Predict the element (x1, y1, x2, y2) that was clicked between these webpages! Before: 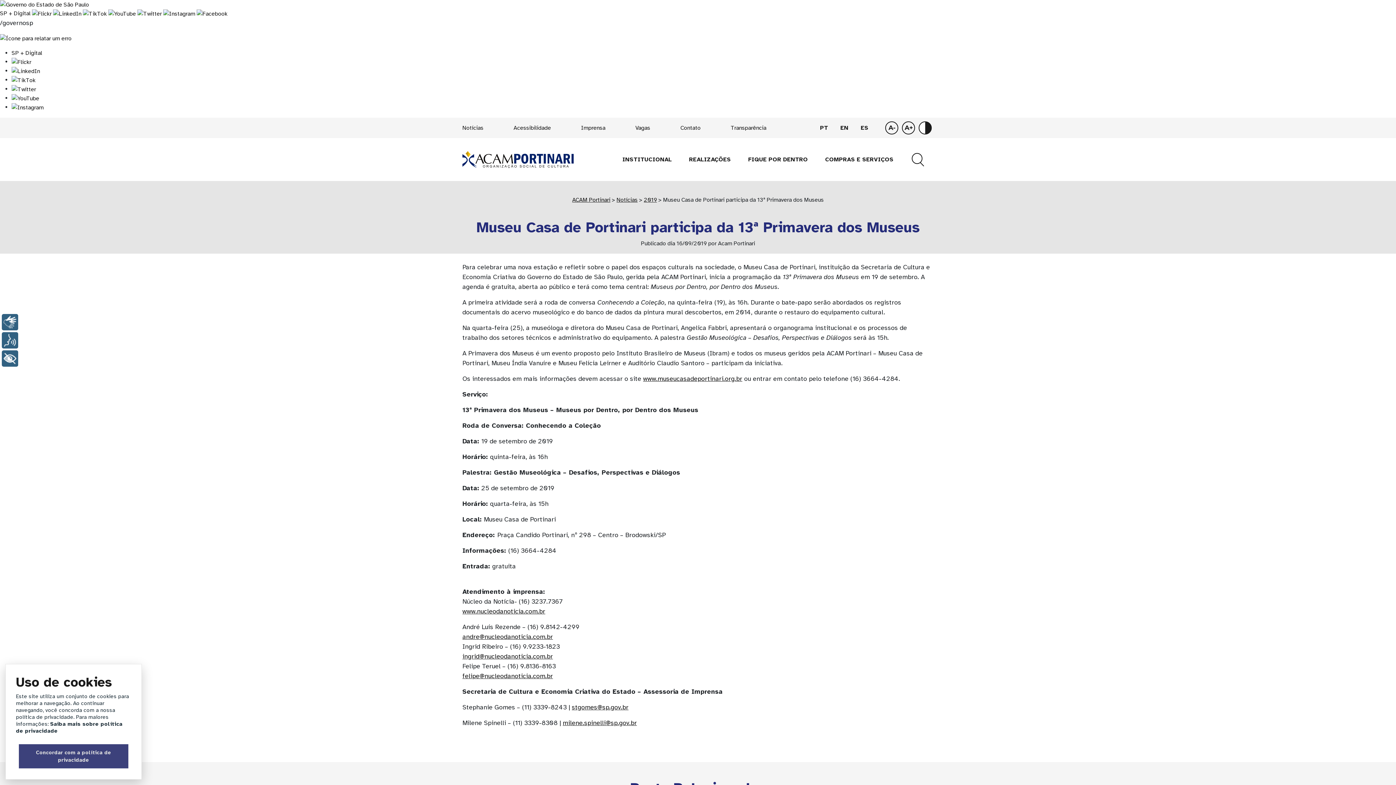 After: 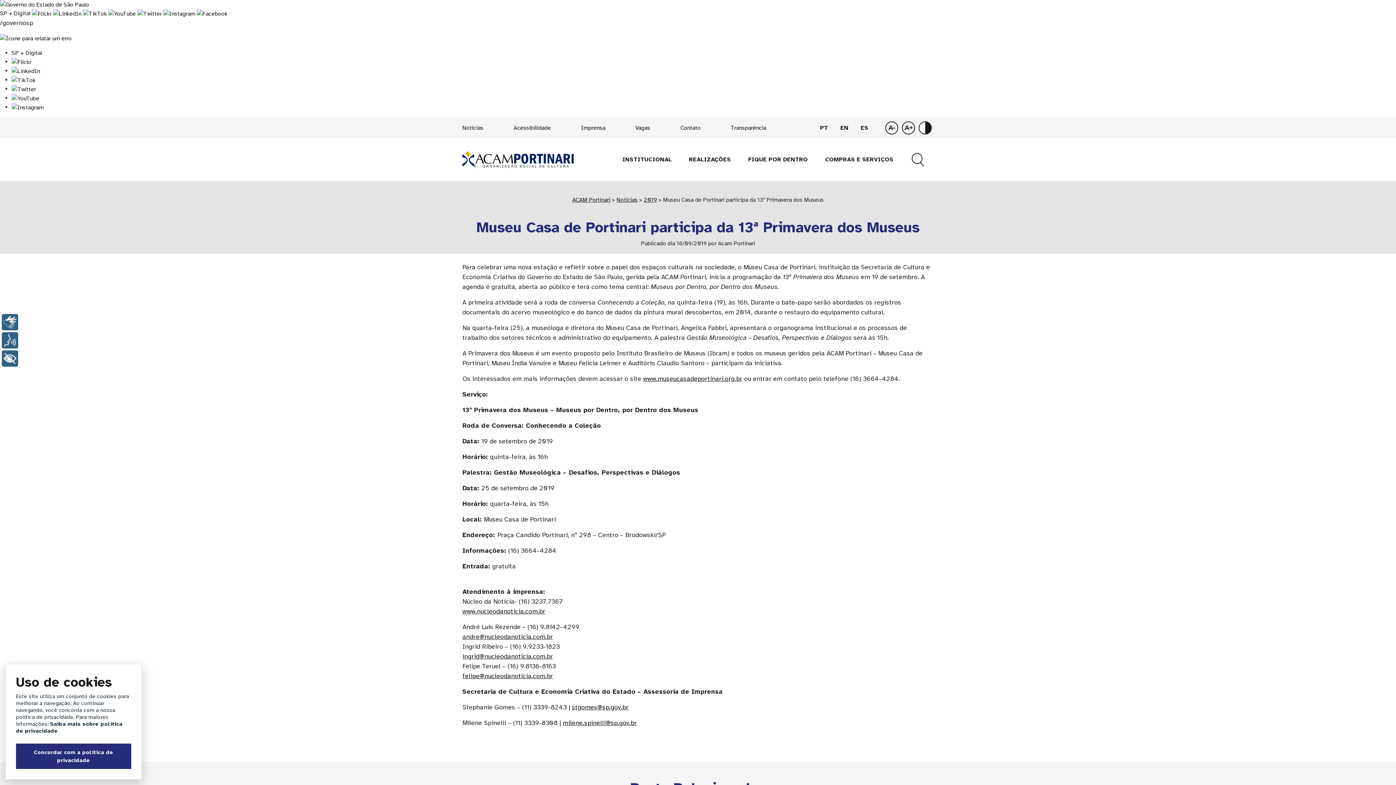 Action: bbox: (562, 719, 637, 727) label: milene.spinelli@sp.gov.br